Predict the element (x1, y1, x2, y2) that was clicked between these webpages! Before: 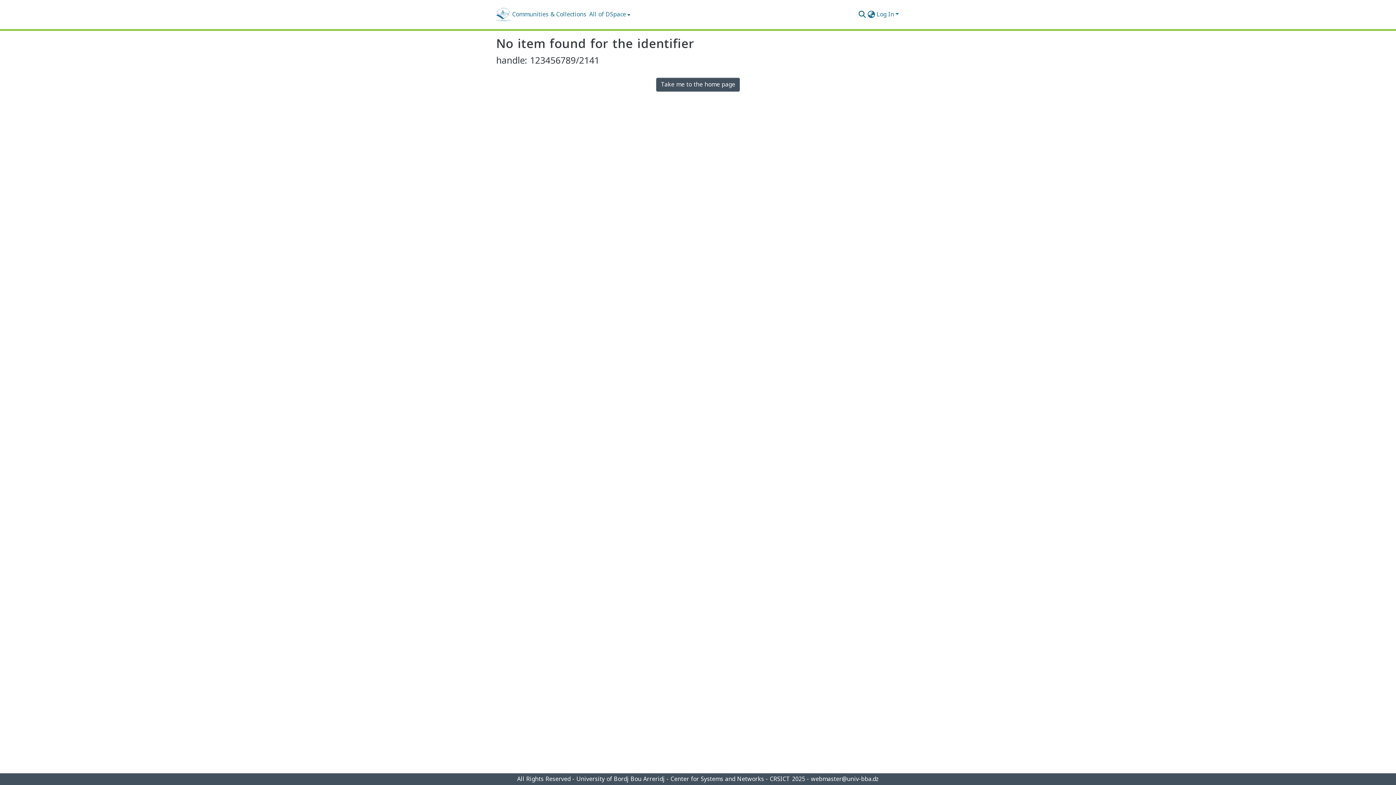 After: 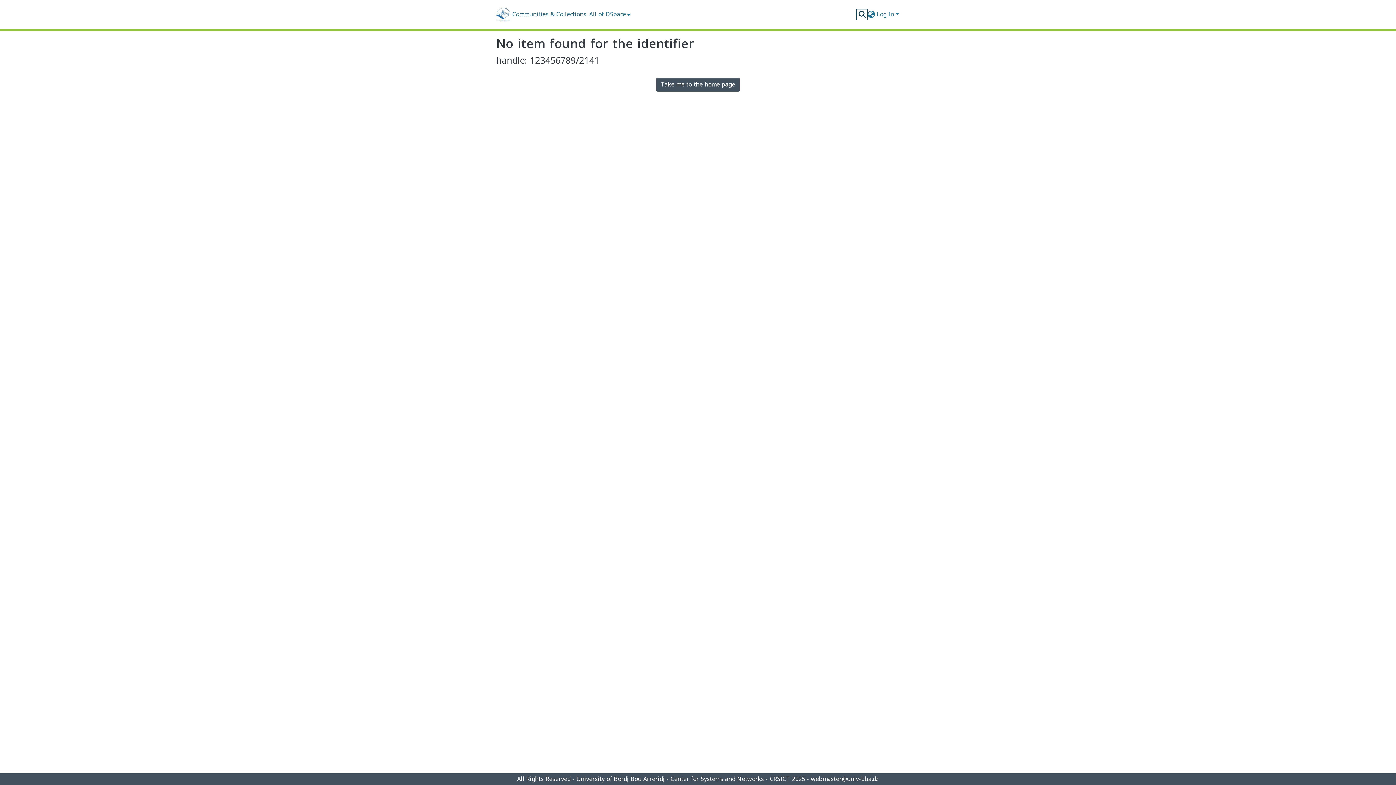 Action: bbox: (857, 10, 867, 18) label: Submit search